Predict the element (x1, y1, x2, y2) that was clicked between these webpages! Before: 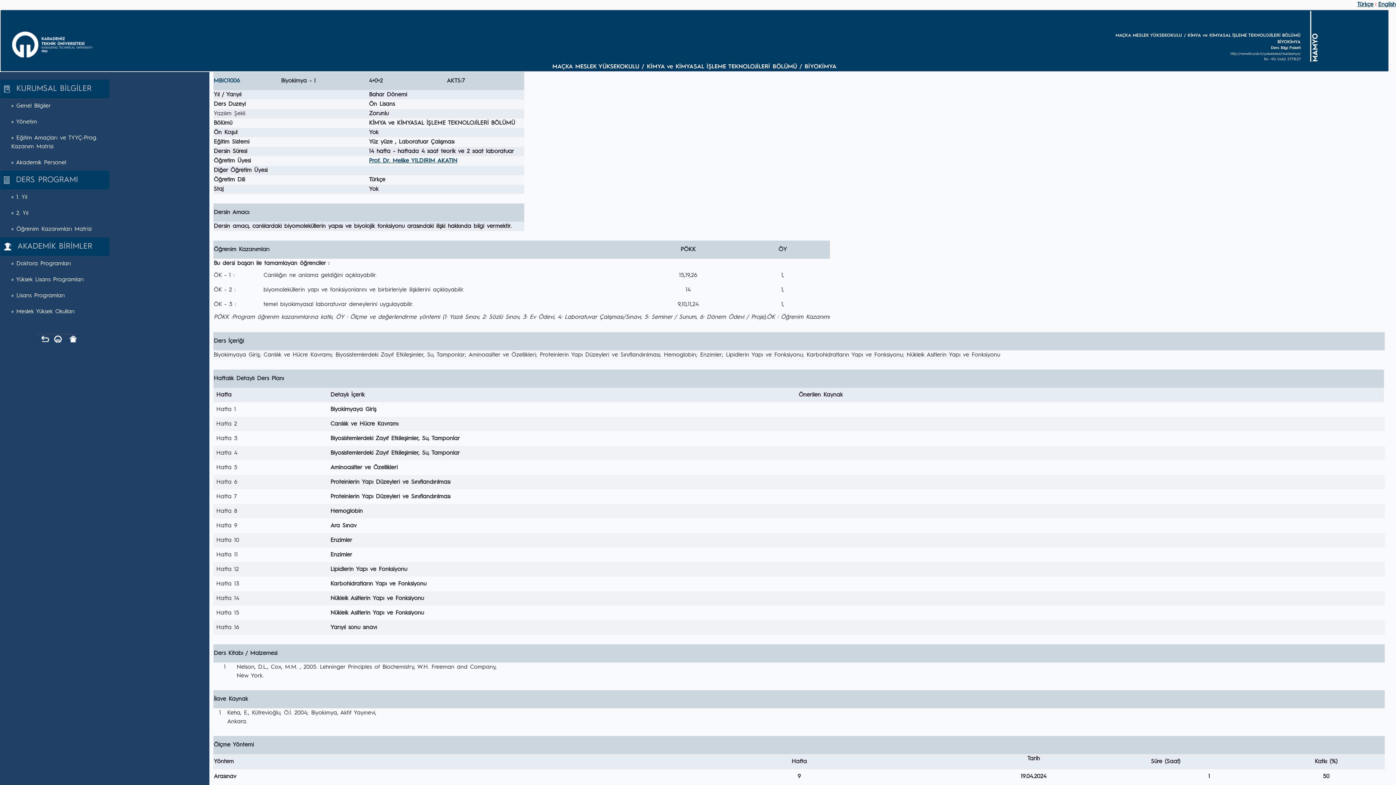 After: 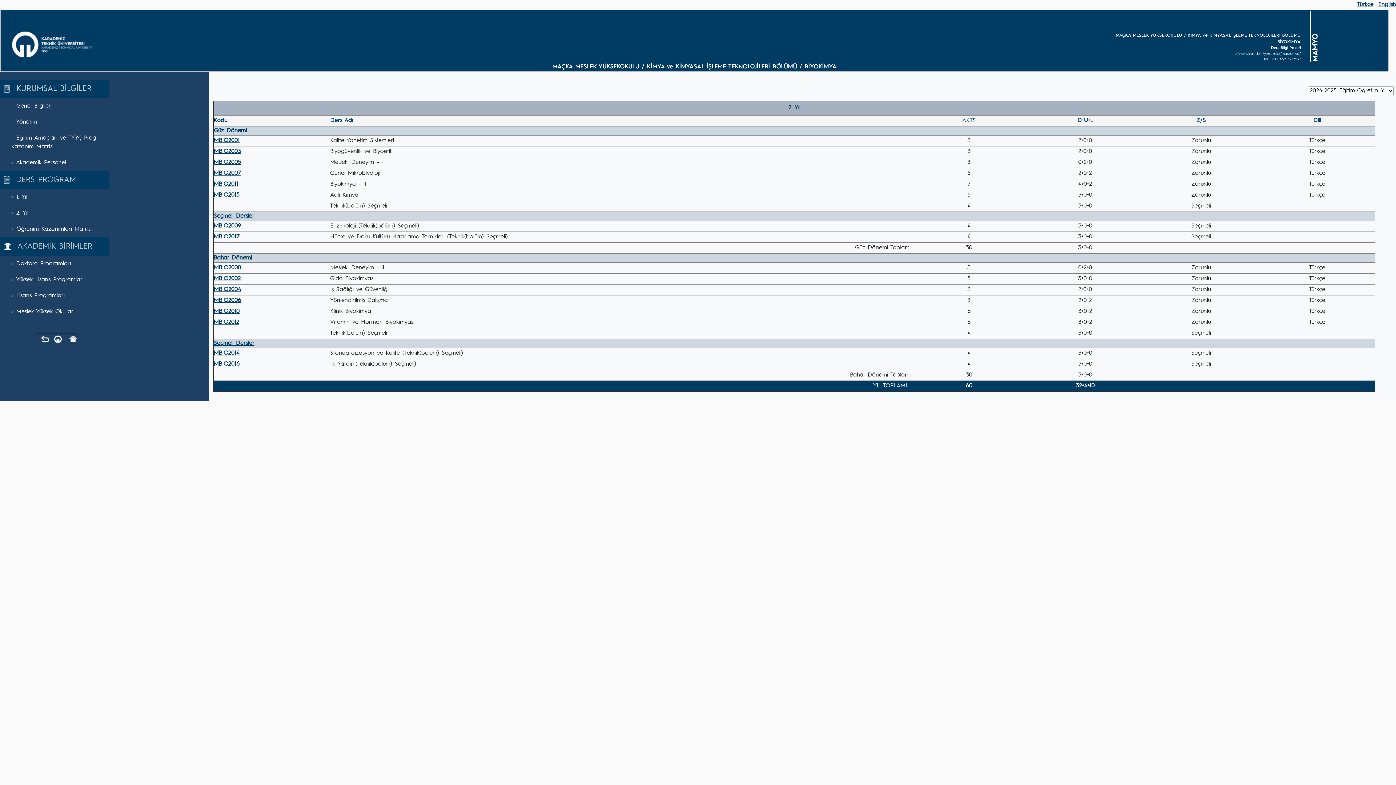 Action: label: » 2. Yıl bbox: (0, 205, 109, 221)